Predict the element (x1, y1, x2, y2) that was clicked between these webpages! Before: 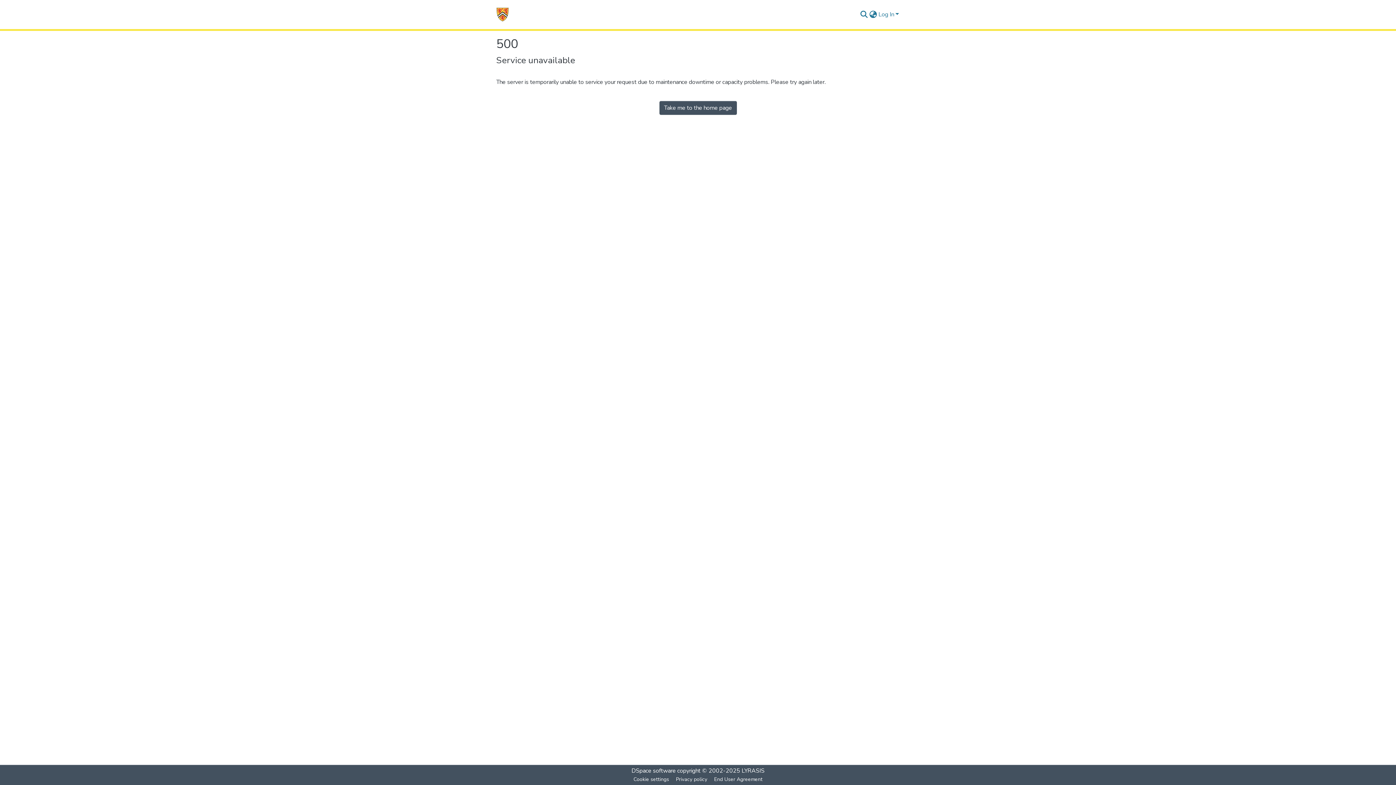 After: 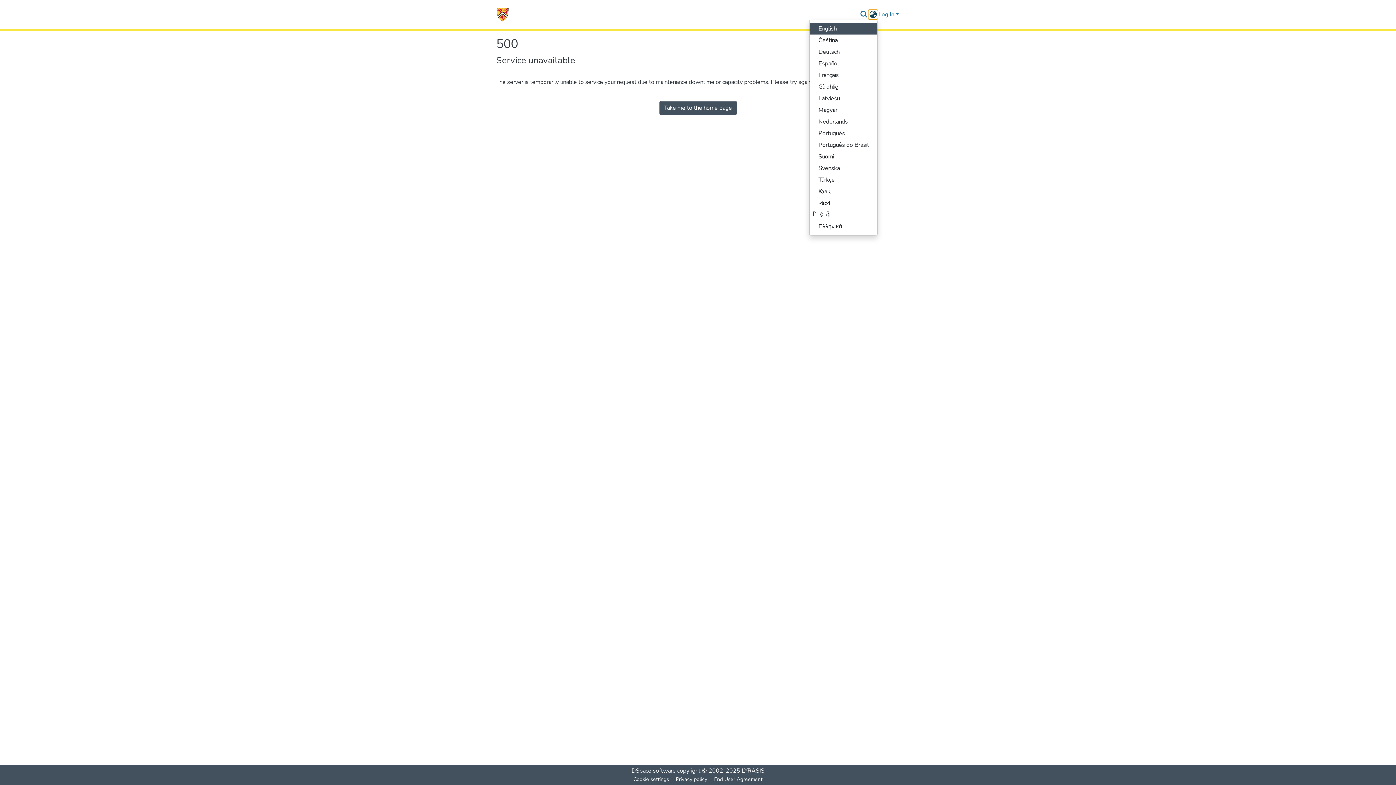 Action: bbox: (868, 10, 877, 18) label: Language switch